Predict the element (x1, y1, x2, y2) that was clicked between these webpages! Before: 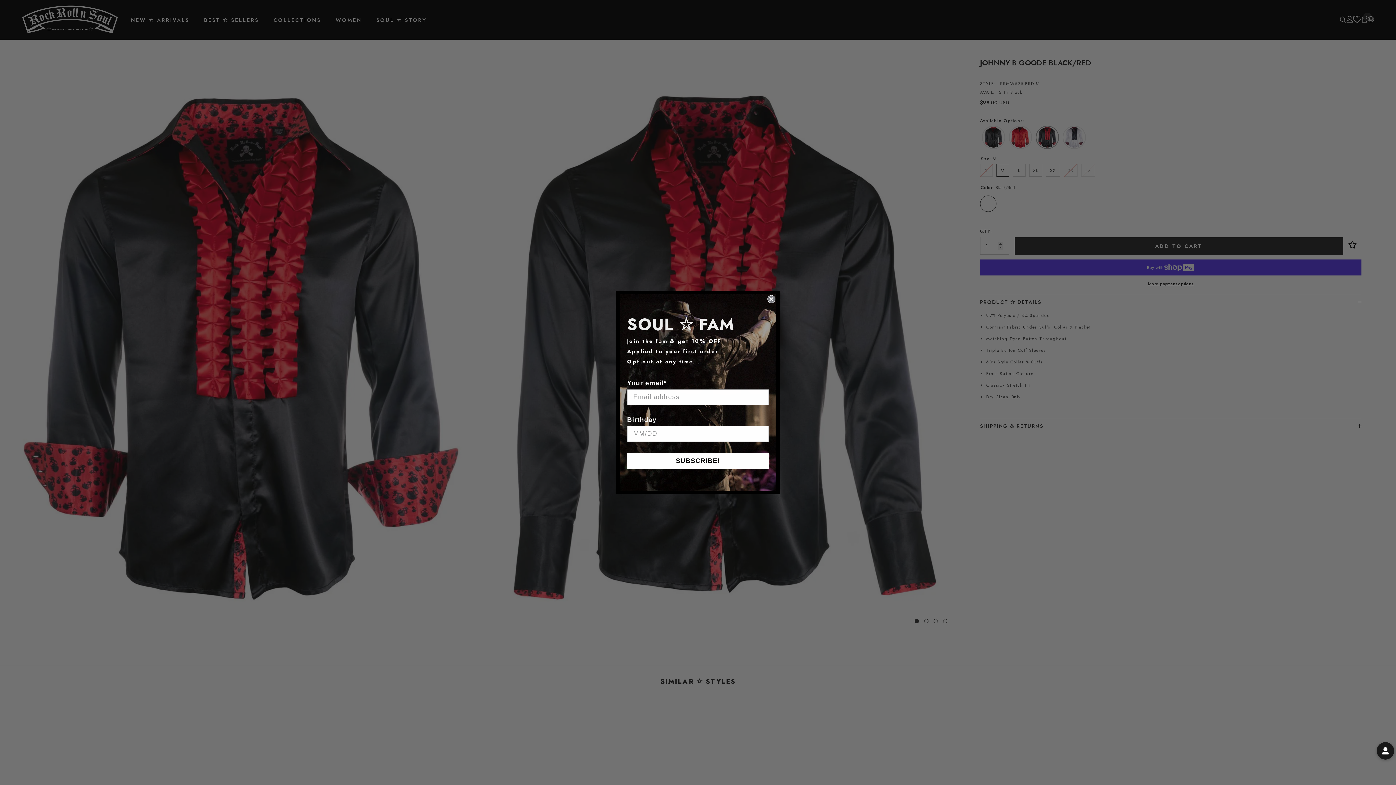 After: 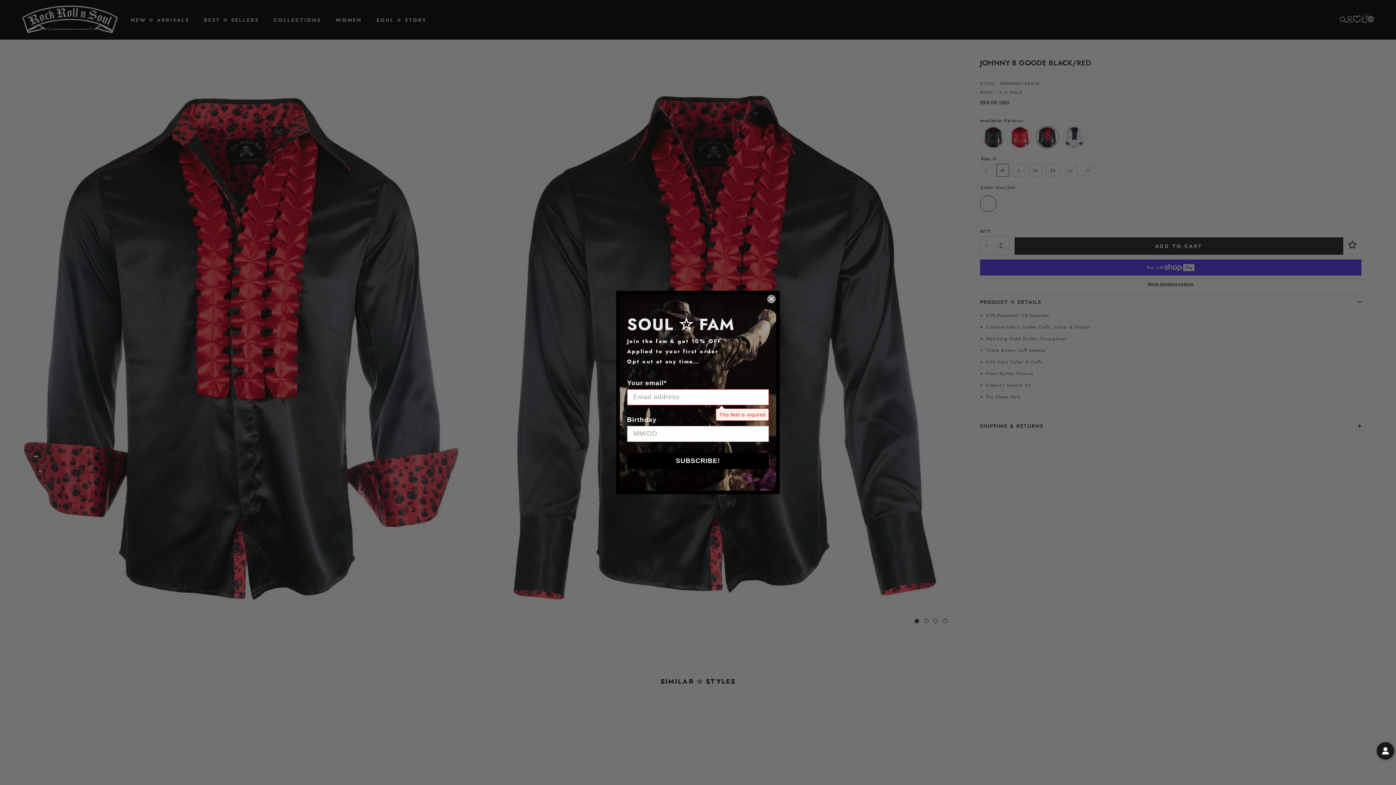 Action: label: SUBSCRIBE! bbox: (627, 452, 769, 469)